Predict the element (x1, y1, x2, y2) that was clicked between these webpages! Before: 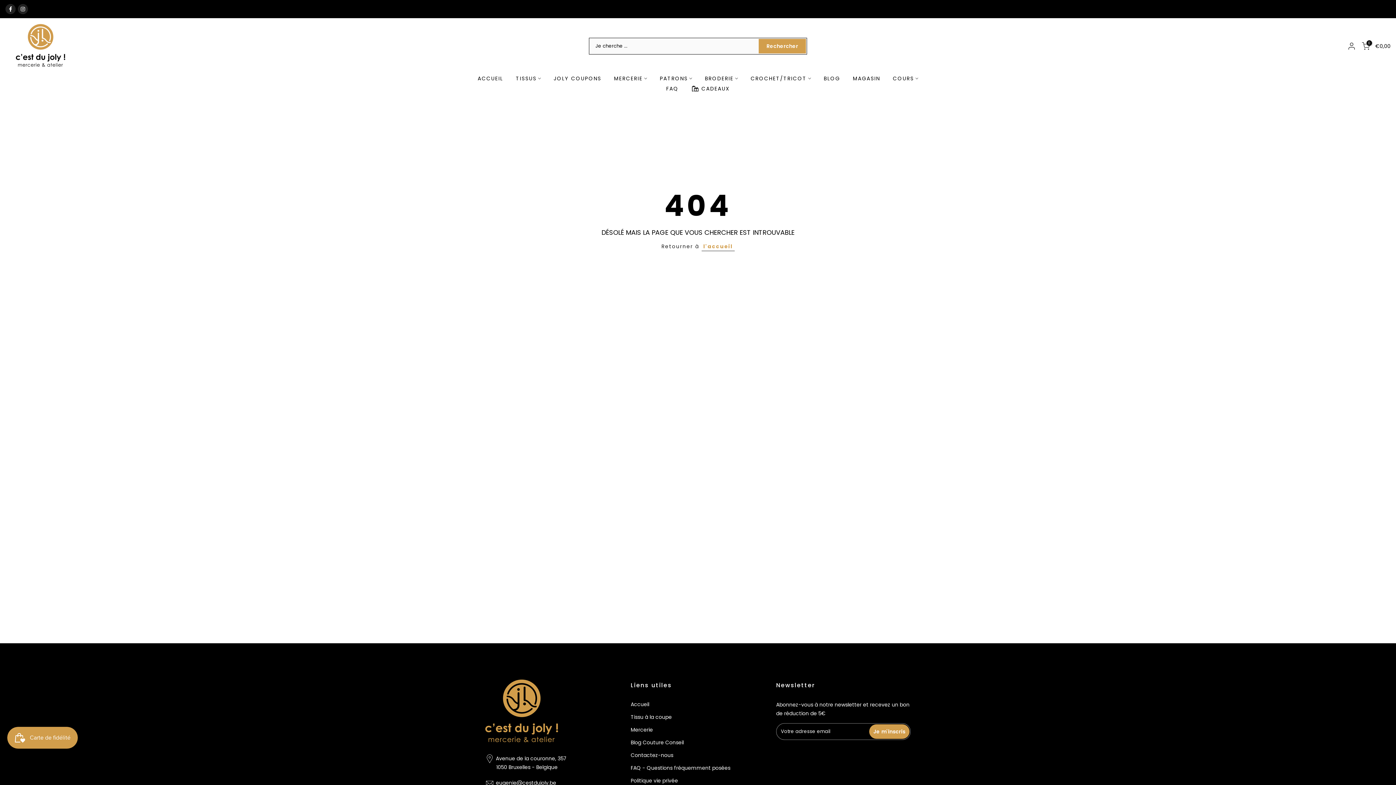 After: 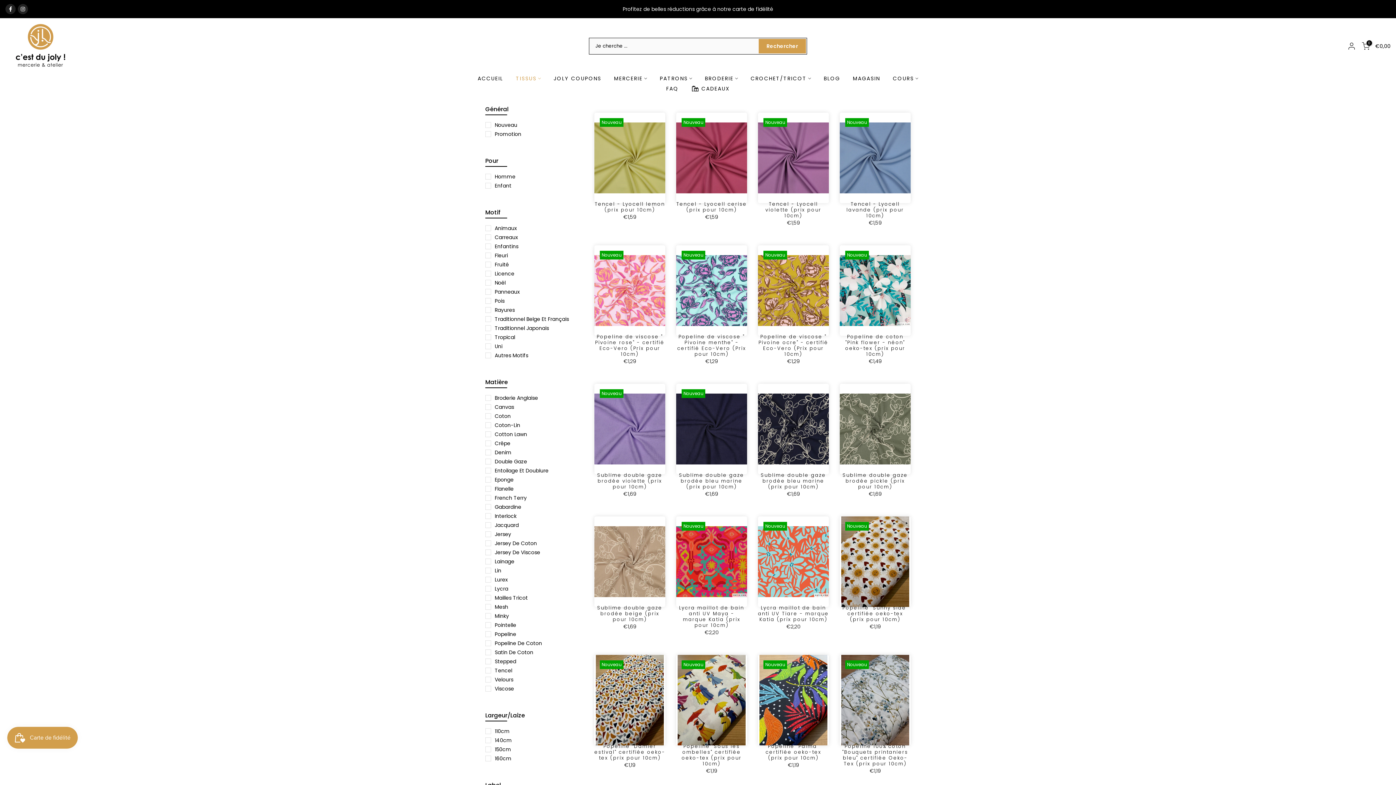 Action: label: Tissu à la coupe bbox: (630, 713, 672, 720)